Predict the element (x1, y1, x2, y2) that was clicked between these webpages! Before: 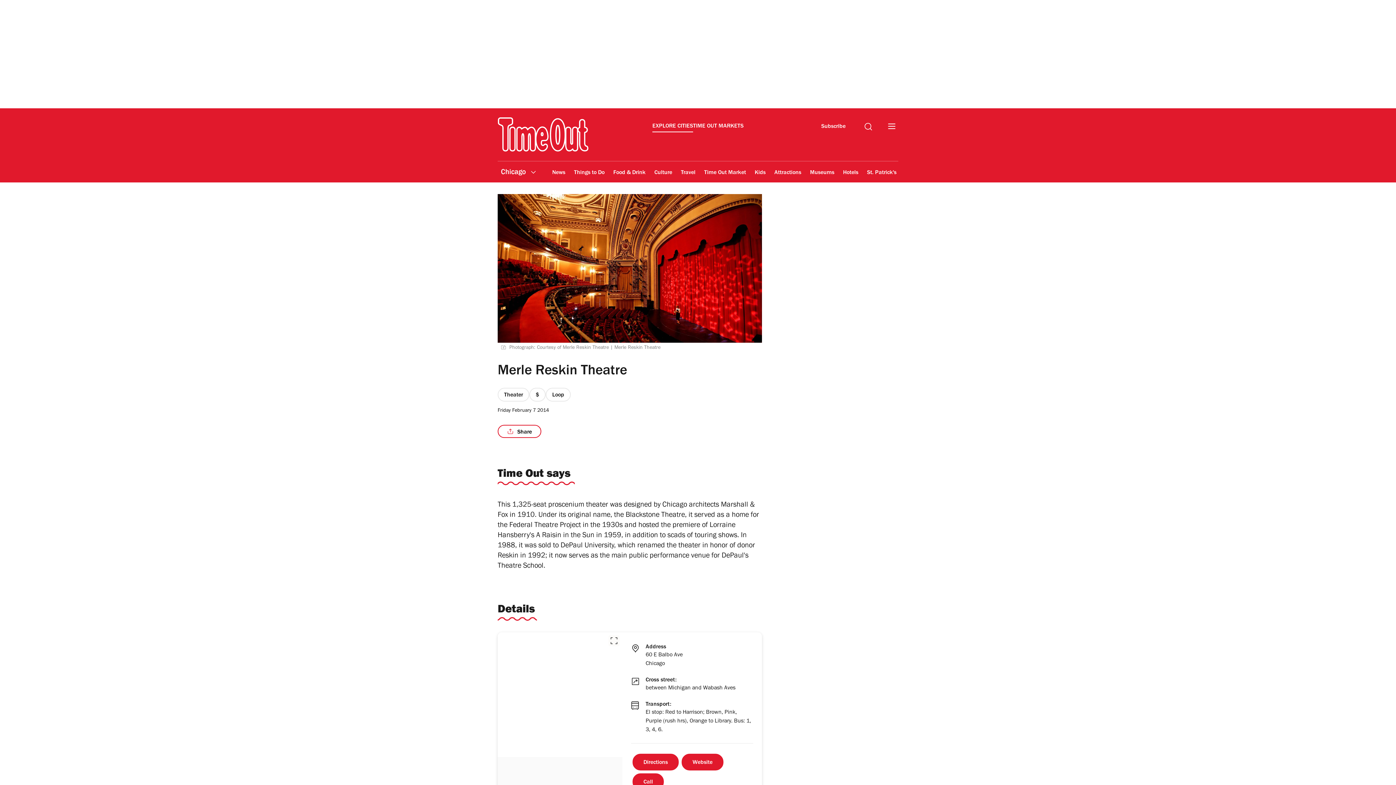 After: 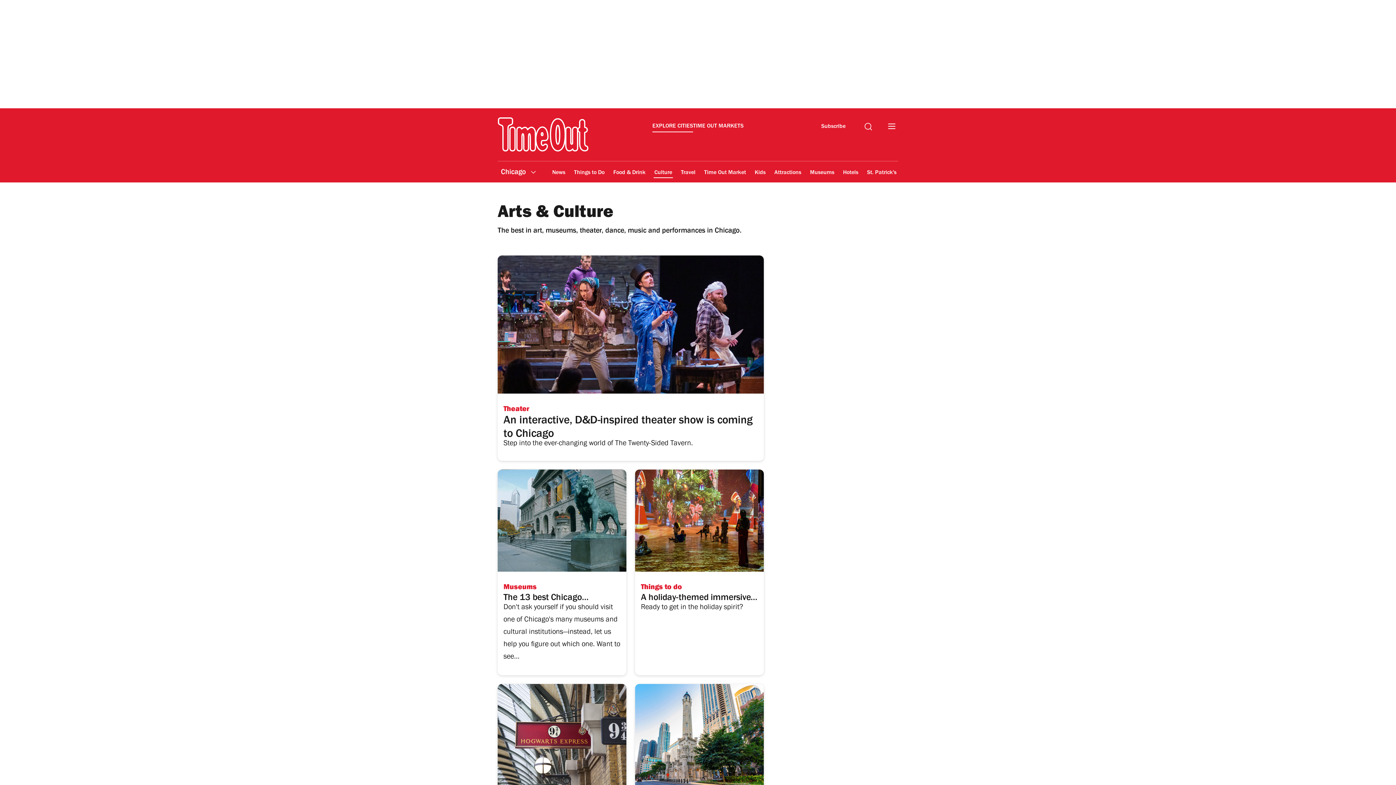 Action: bbox: (653, 164, 673, 181) label: Culture